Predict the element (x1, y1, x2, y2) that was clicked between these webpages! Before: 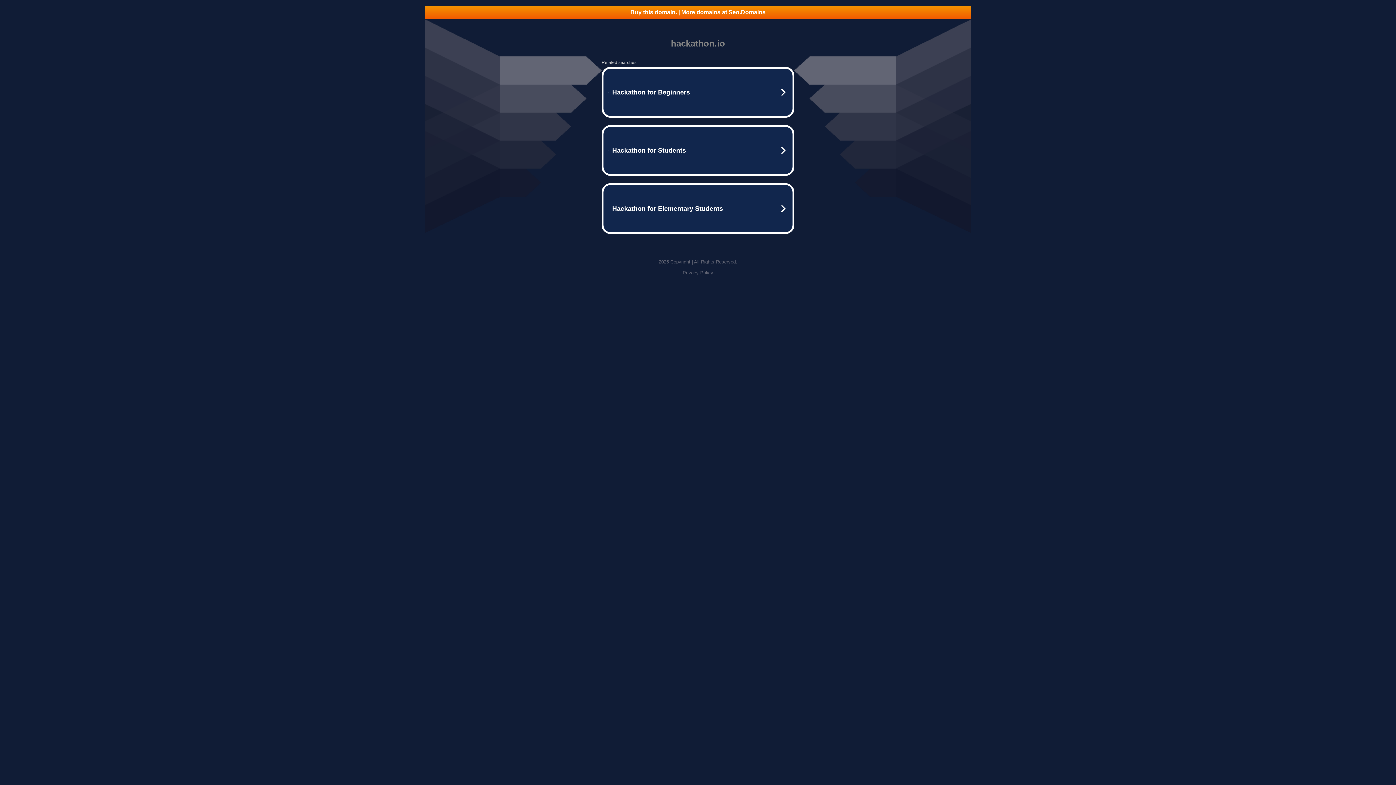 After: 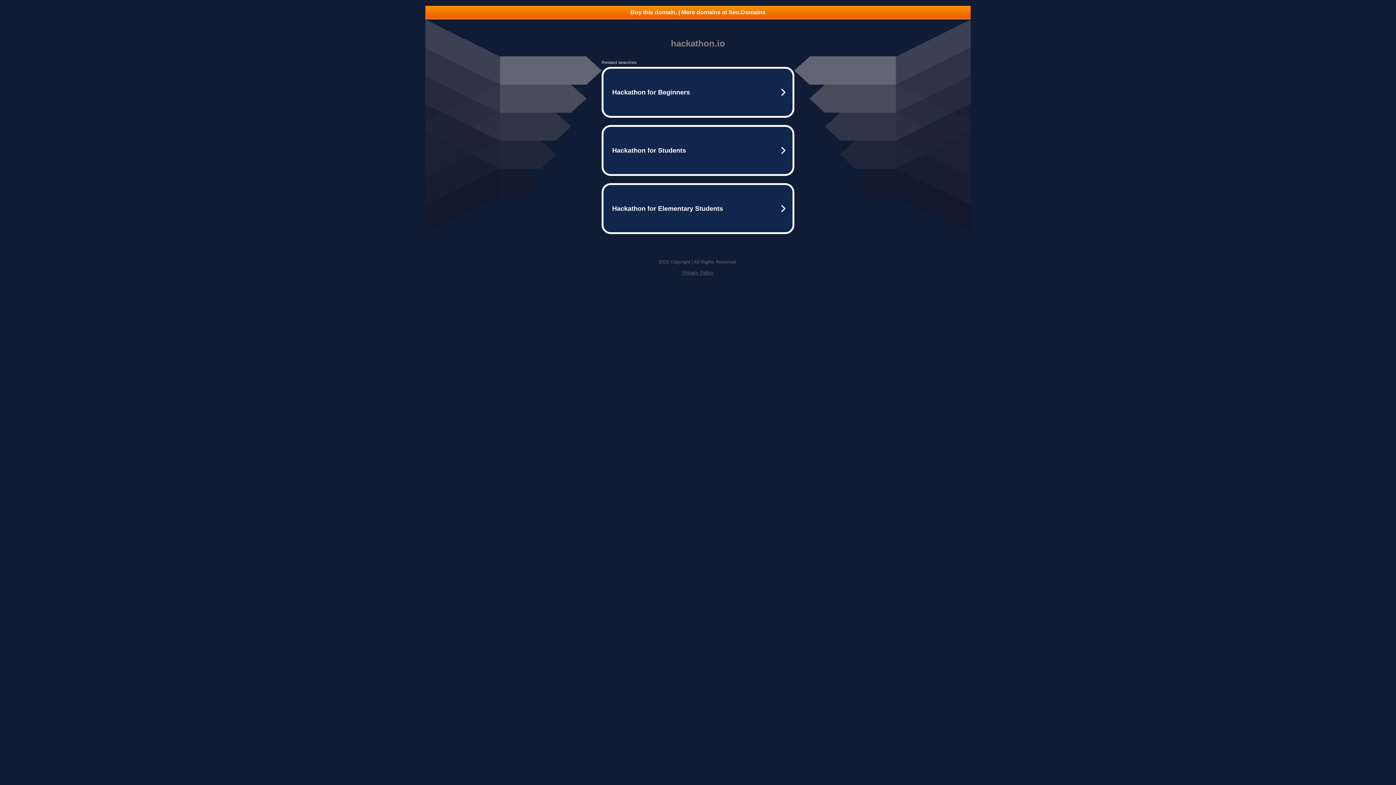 Action: label: Privacy Policy bbox: (682, 270, 713, 275)